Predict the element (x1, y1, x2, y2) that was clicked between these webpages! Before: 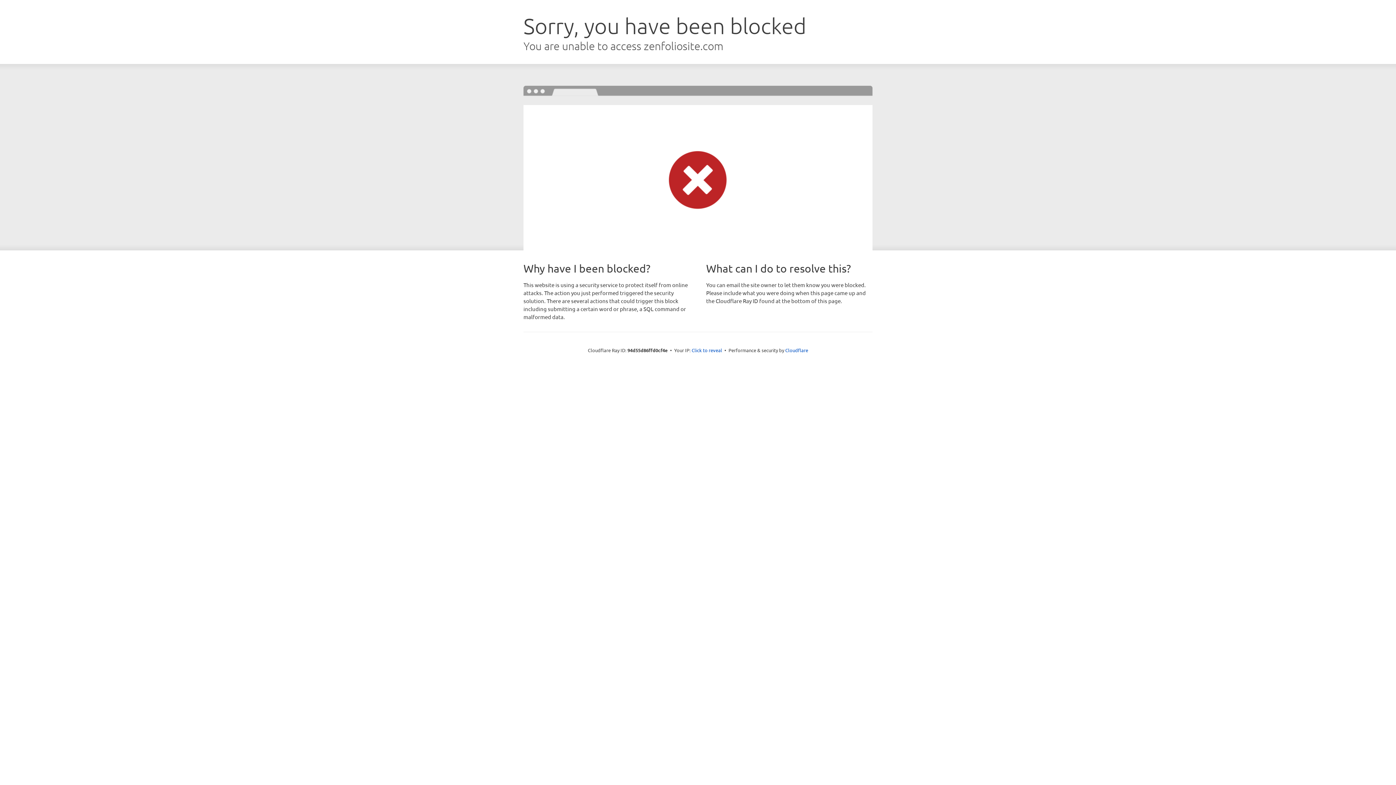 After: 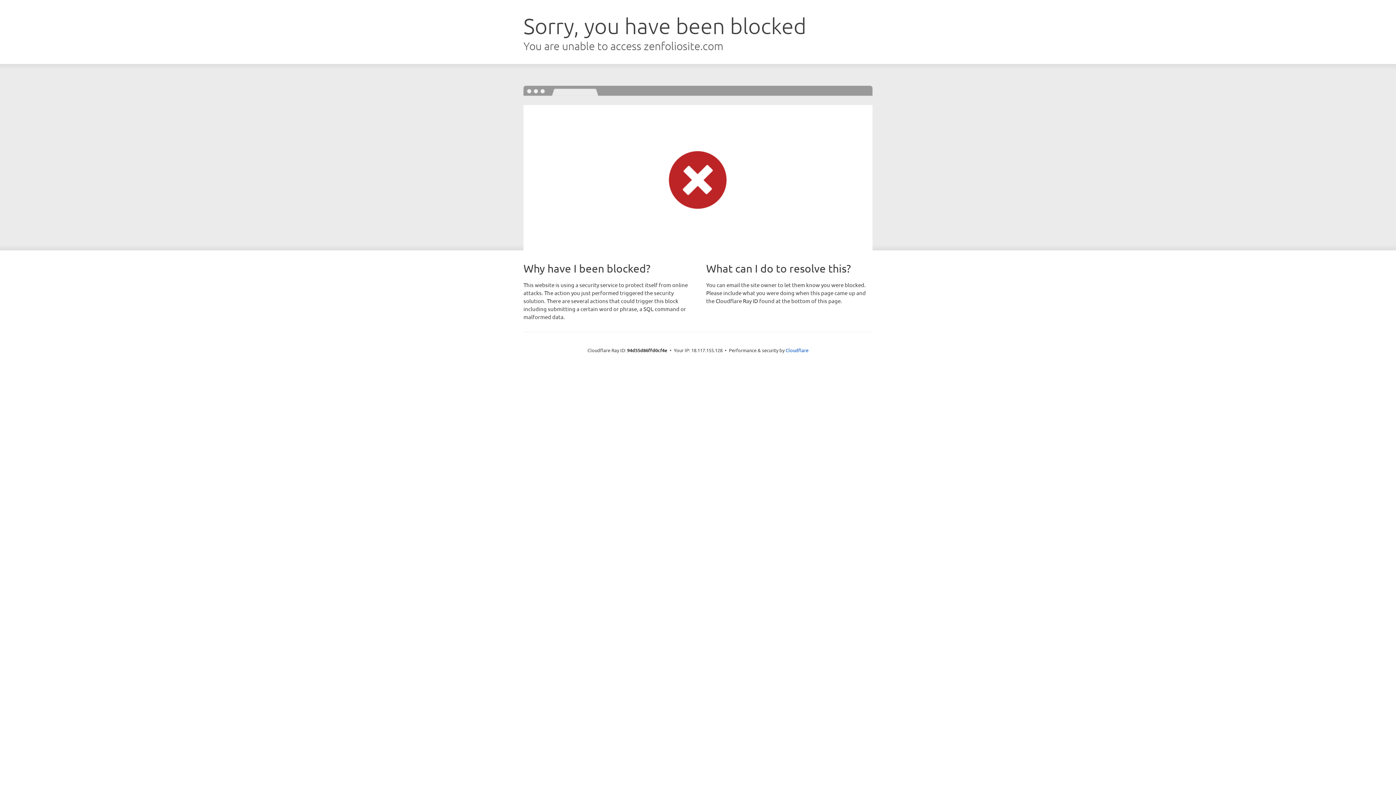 Action: bbox: (691, 346, 722, 353) label: Click to reveal